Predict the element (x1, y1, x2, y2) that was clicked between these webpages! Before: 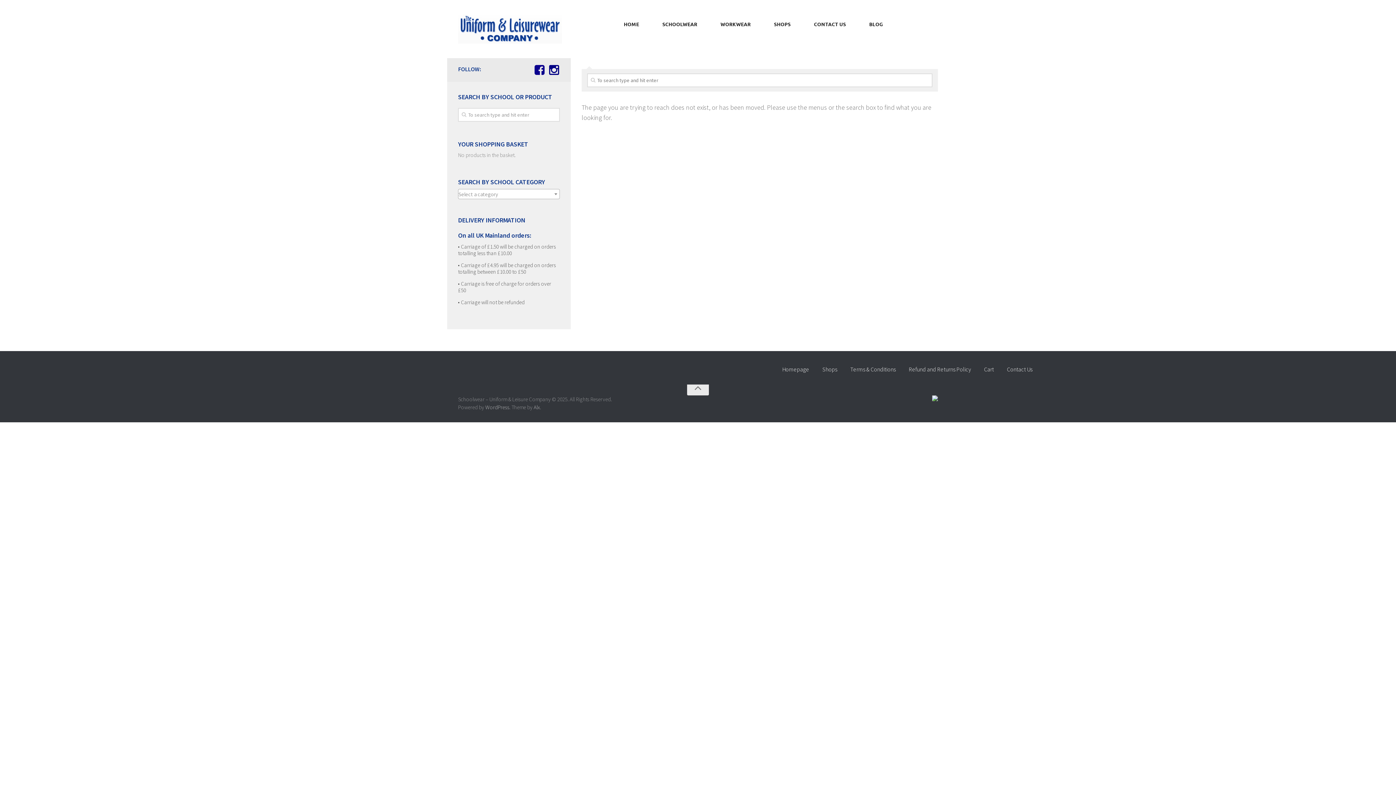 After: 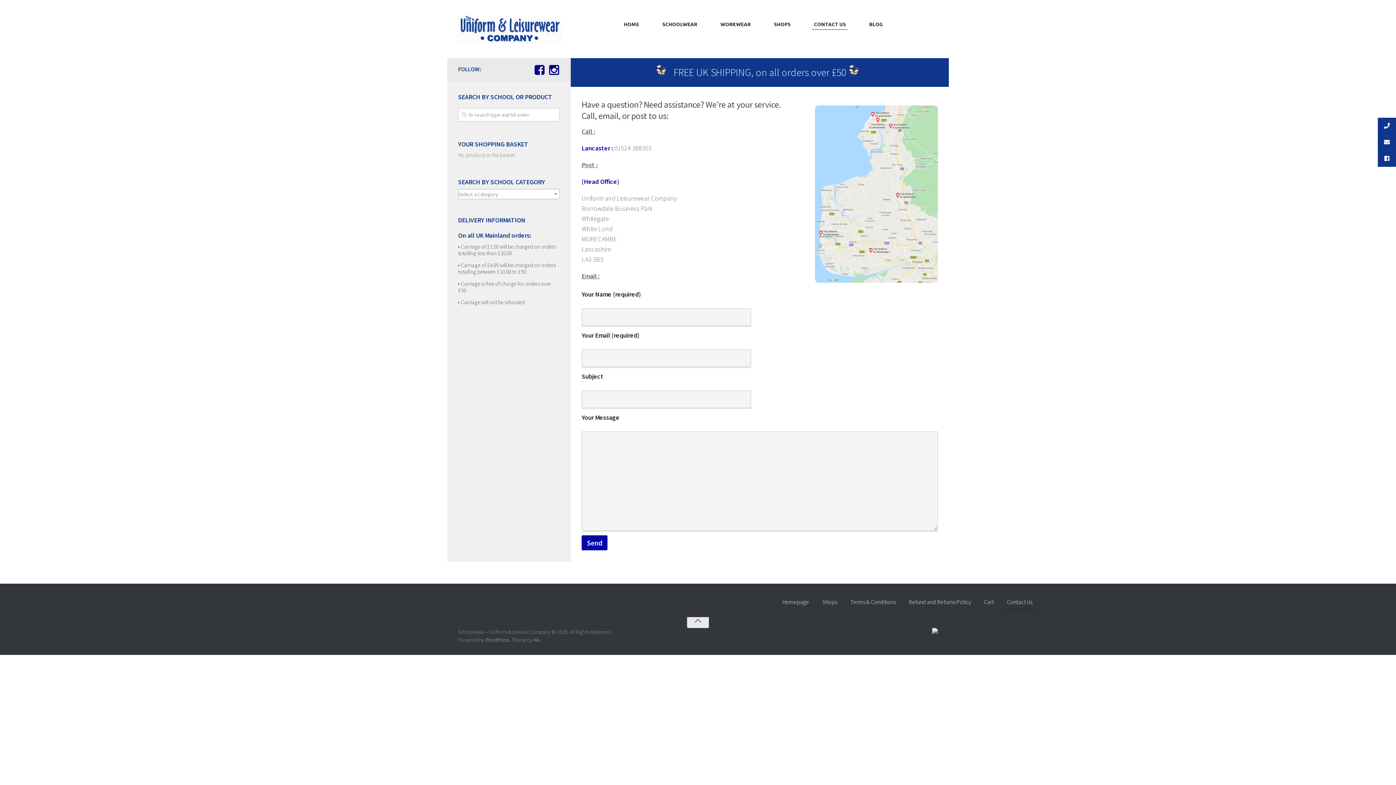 Action: label: CONTACT US bbox: (812, 14, 848, 29)